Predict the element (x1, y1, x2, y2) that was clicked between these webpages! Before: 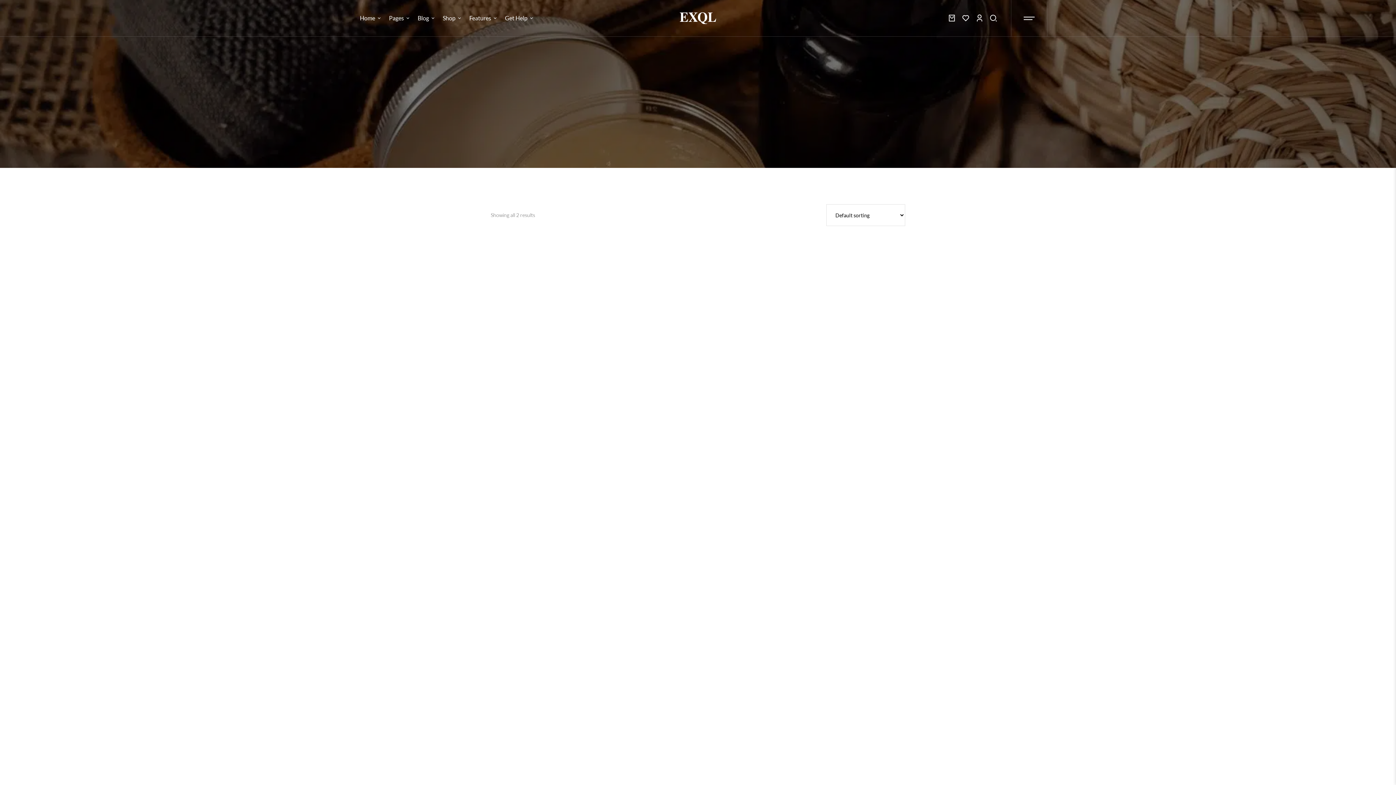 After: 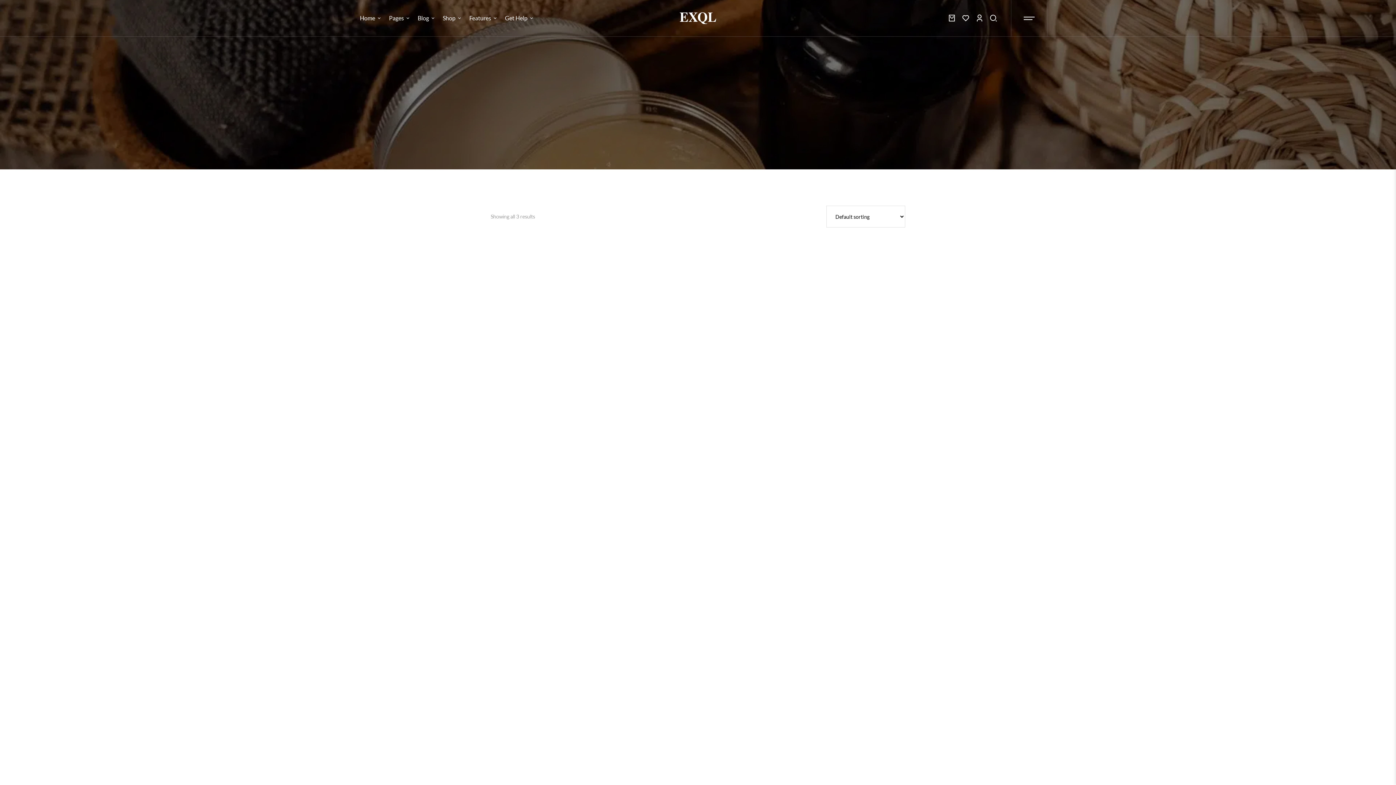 Action: bbox: (814, 267, 841, 273) label: Applicators